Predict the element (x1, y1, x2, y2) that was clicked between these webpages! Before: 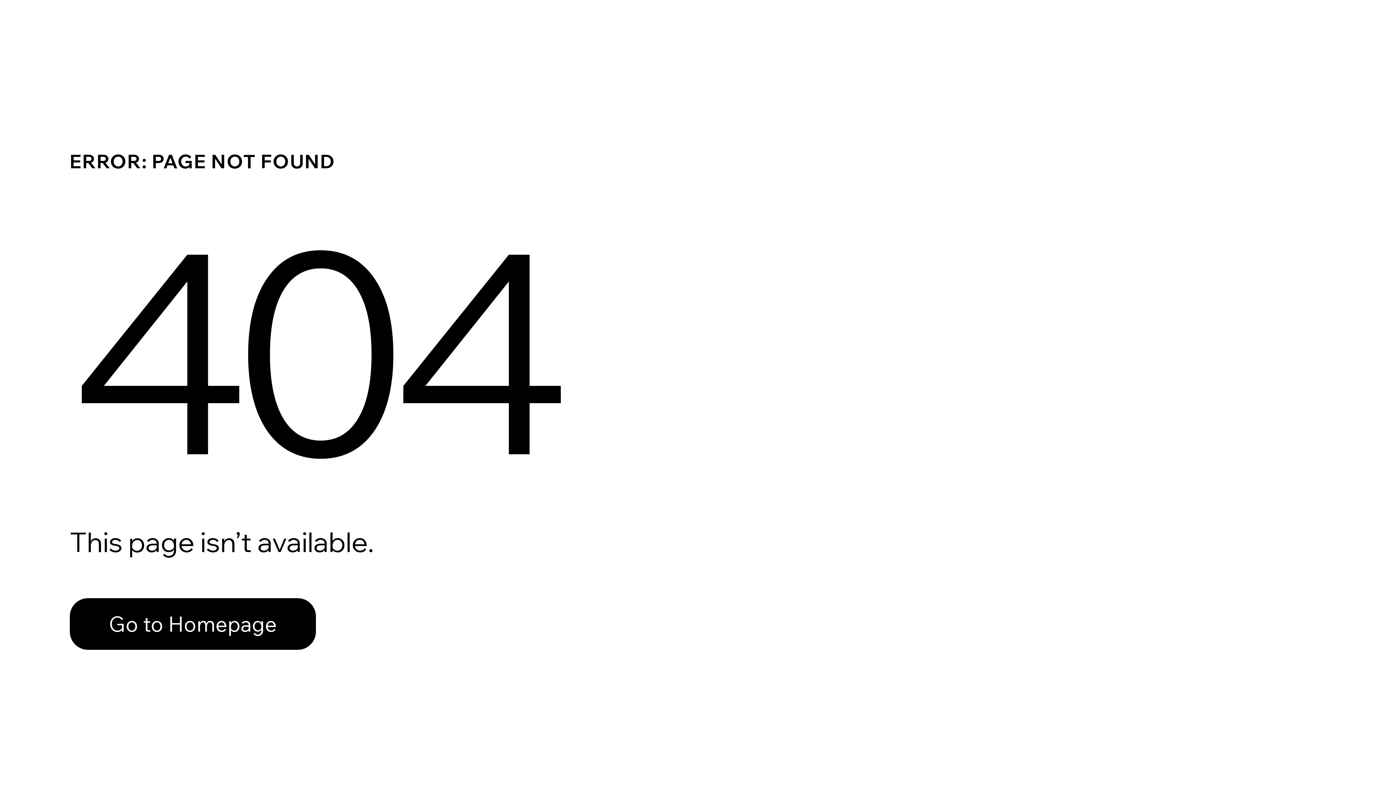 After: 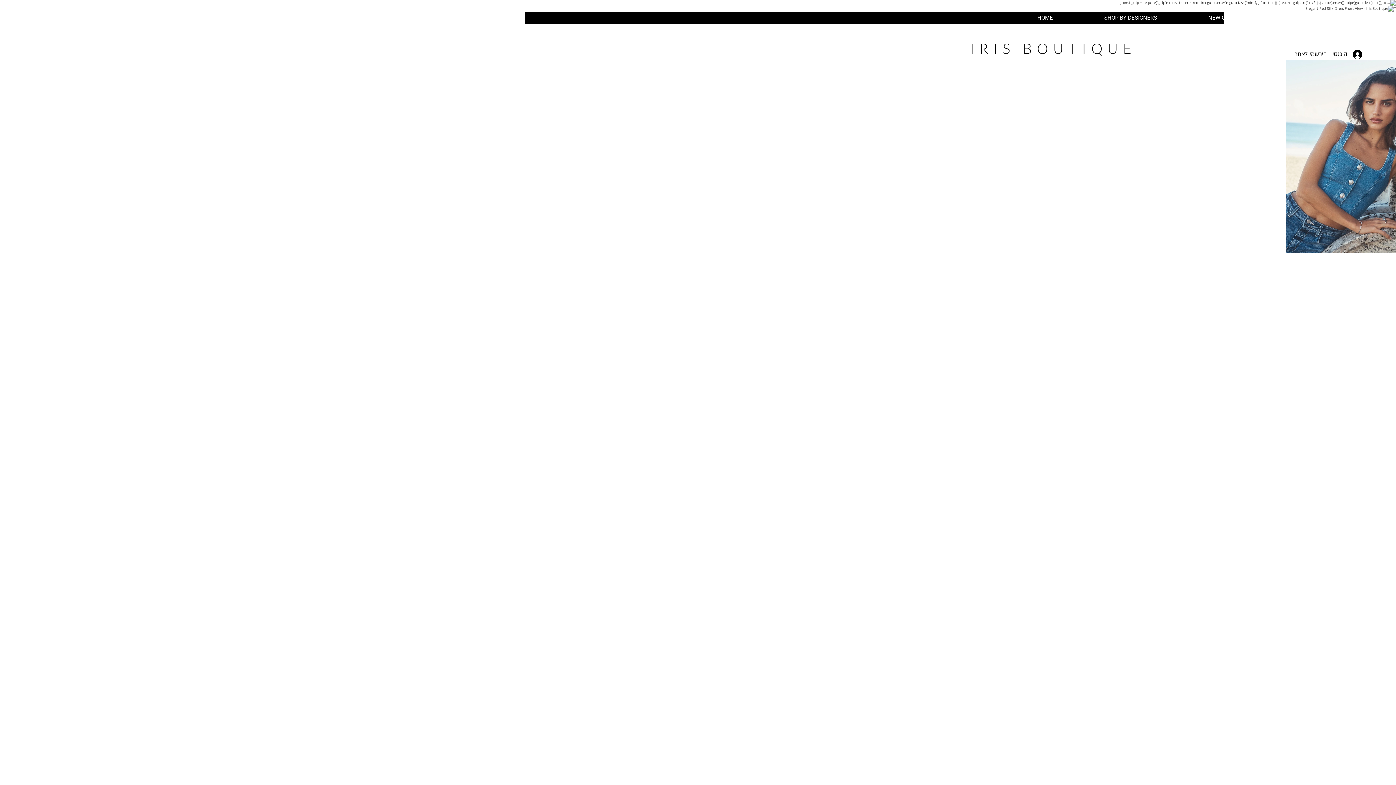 Action: label: Go to Homepage bbox: (69, 582, 768, 659)